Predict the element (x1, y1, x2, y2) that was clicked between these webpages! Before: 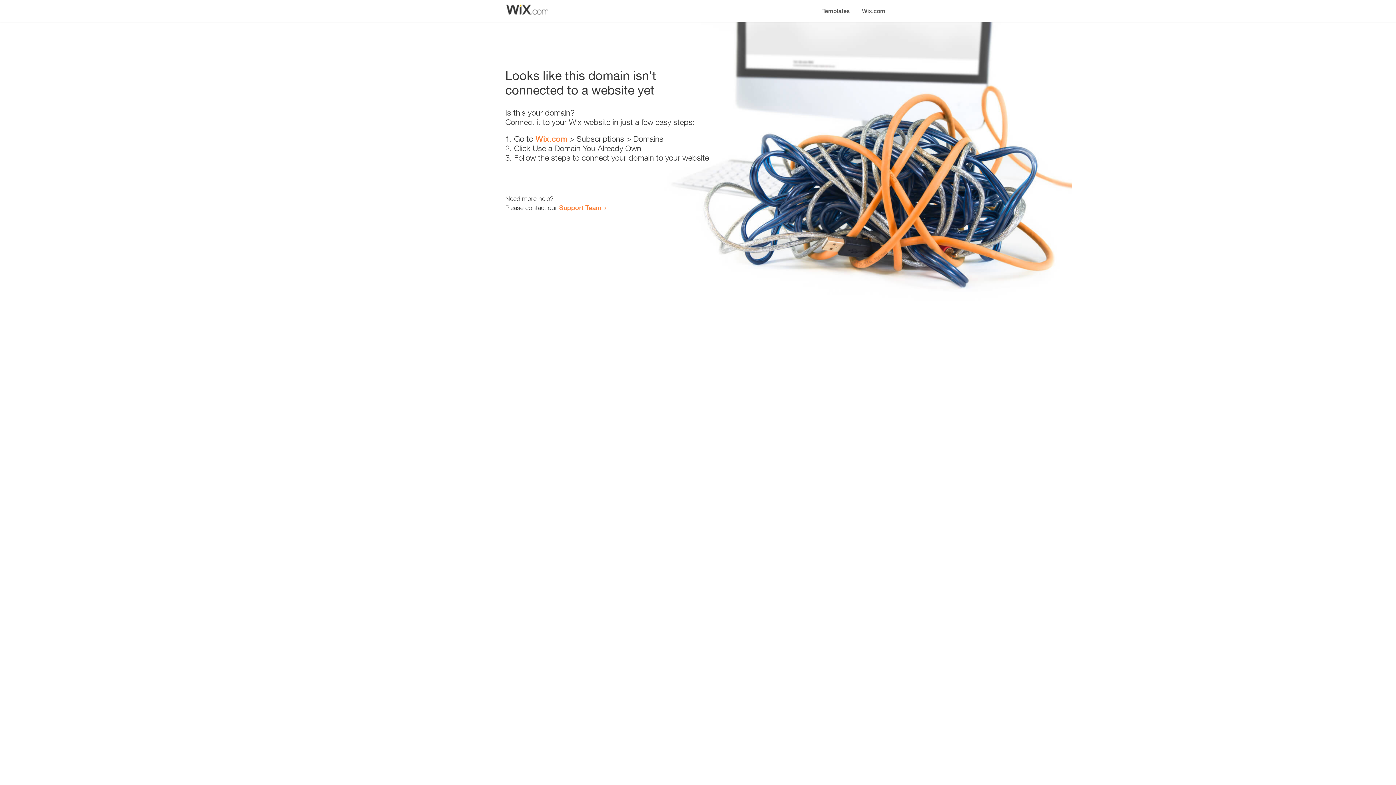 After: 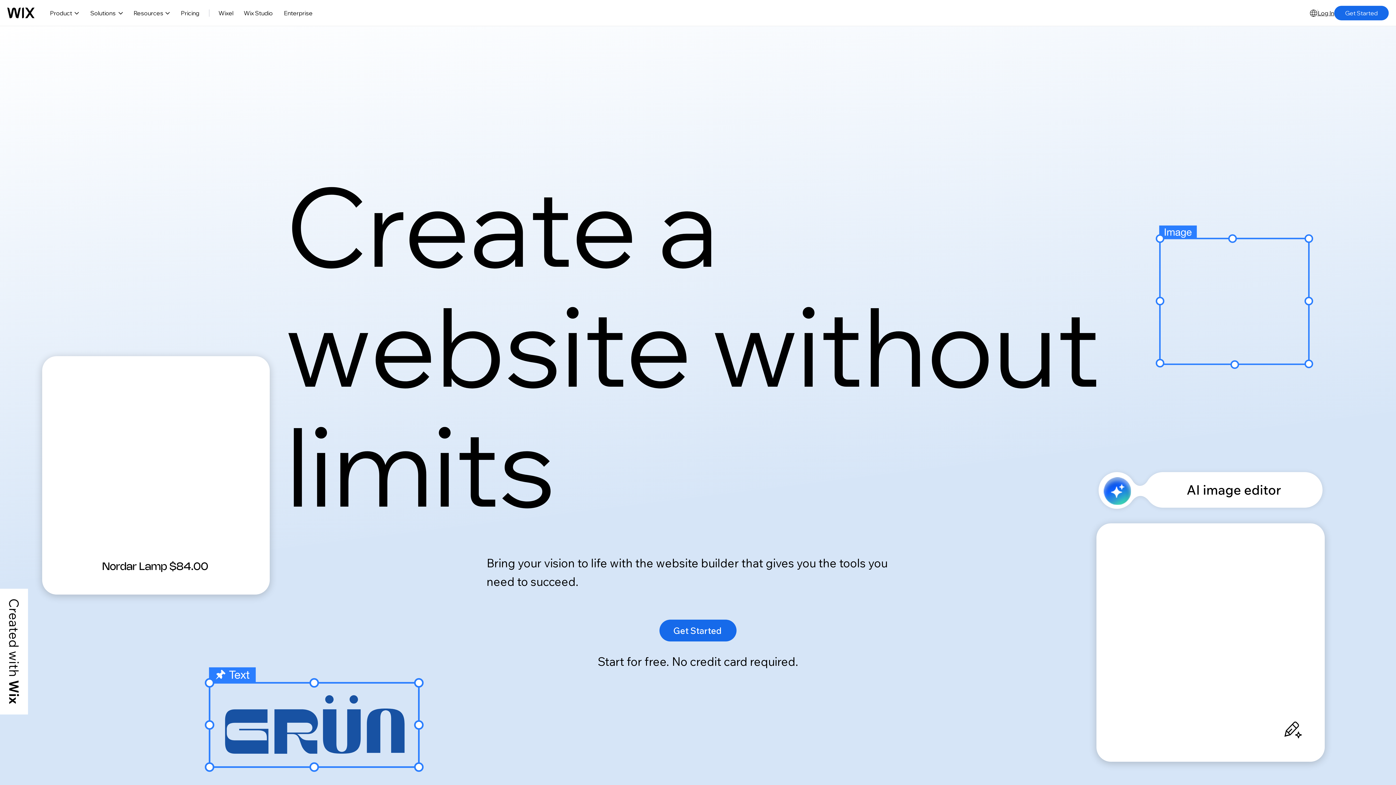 Action: label: Wix.com bbox: (856, 0, 890, 14)